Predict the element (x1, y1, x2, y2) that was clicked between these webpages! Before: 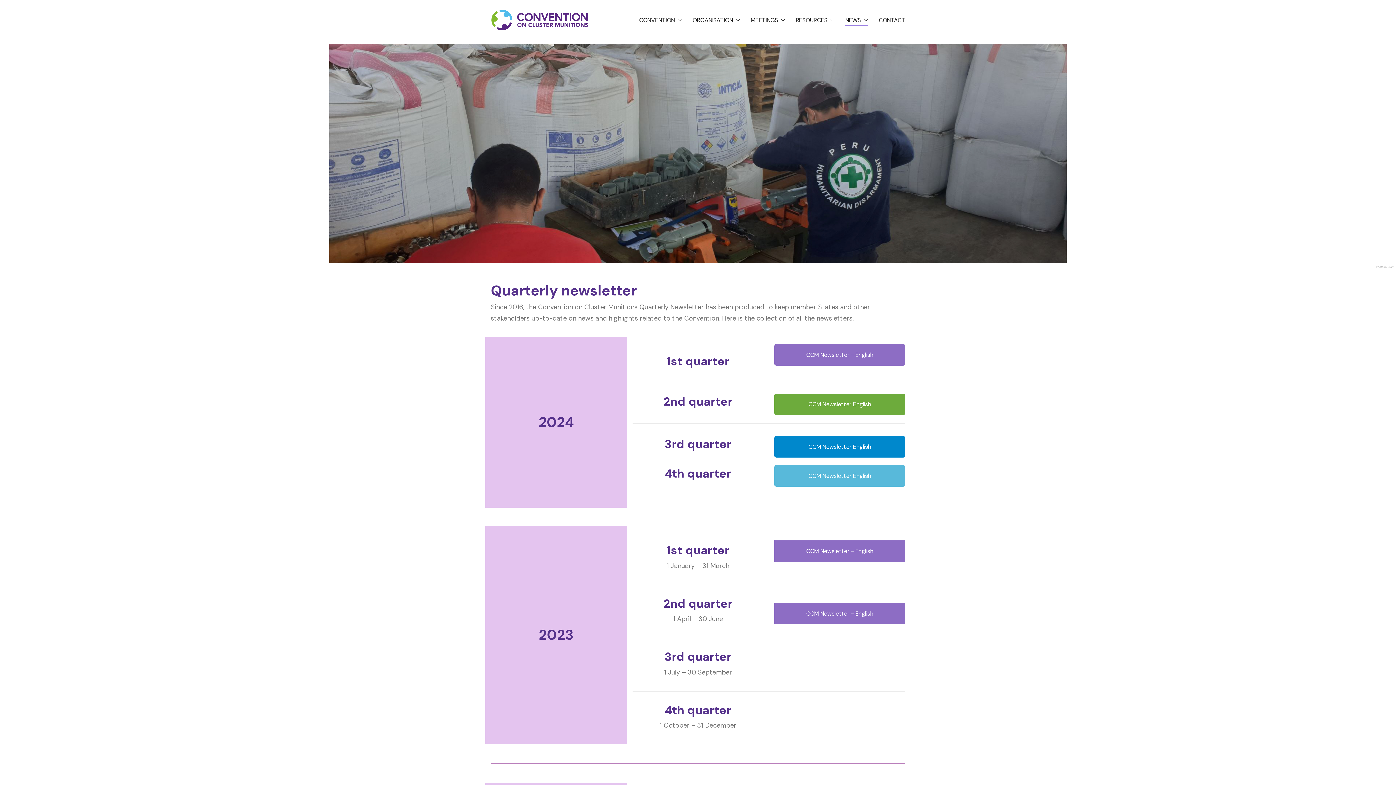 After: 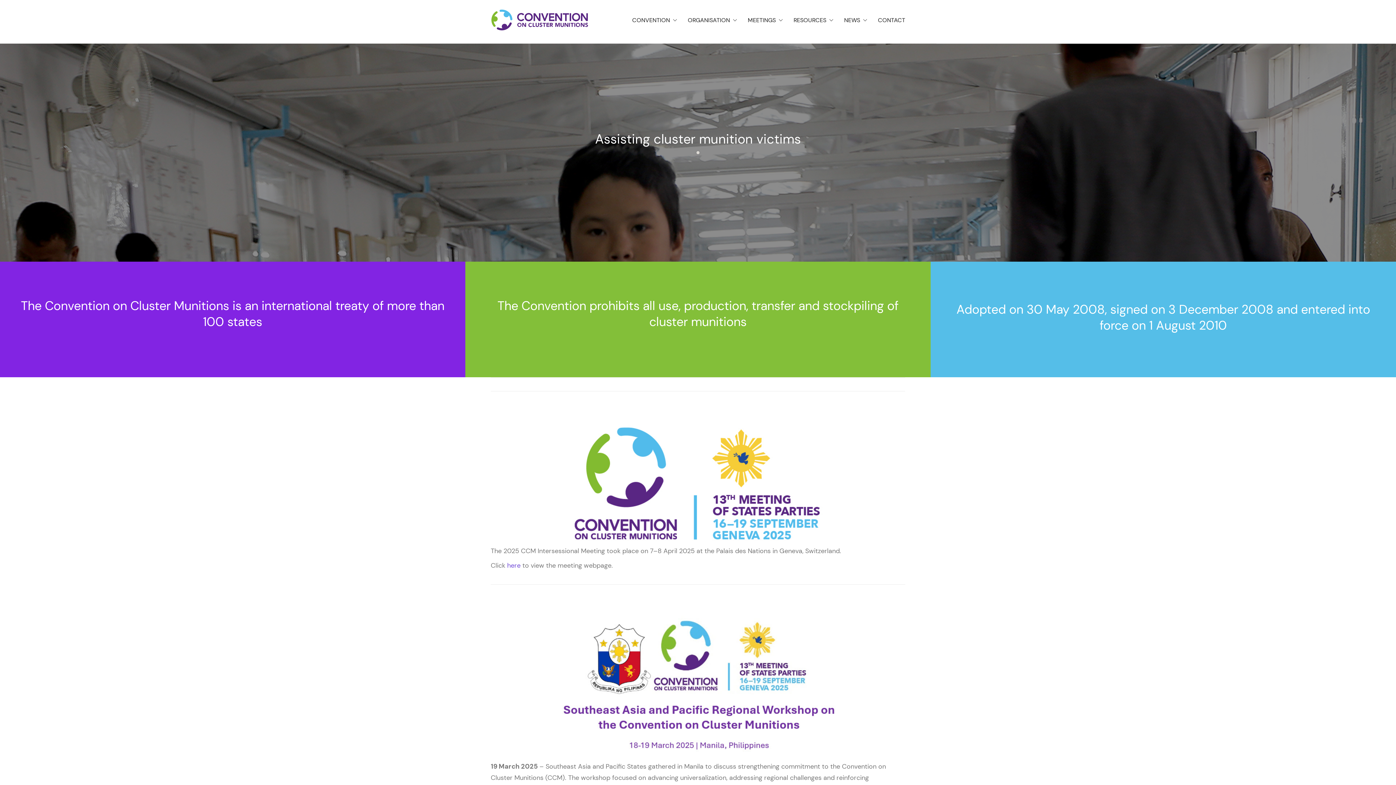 Action: bbox: (490, 9, 589, 30)